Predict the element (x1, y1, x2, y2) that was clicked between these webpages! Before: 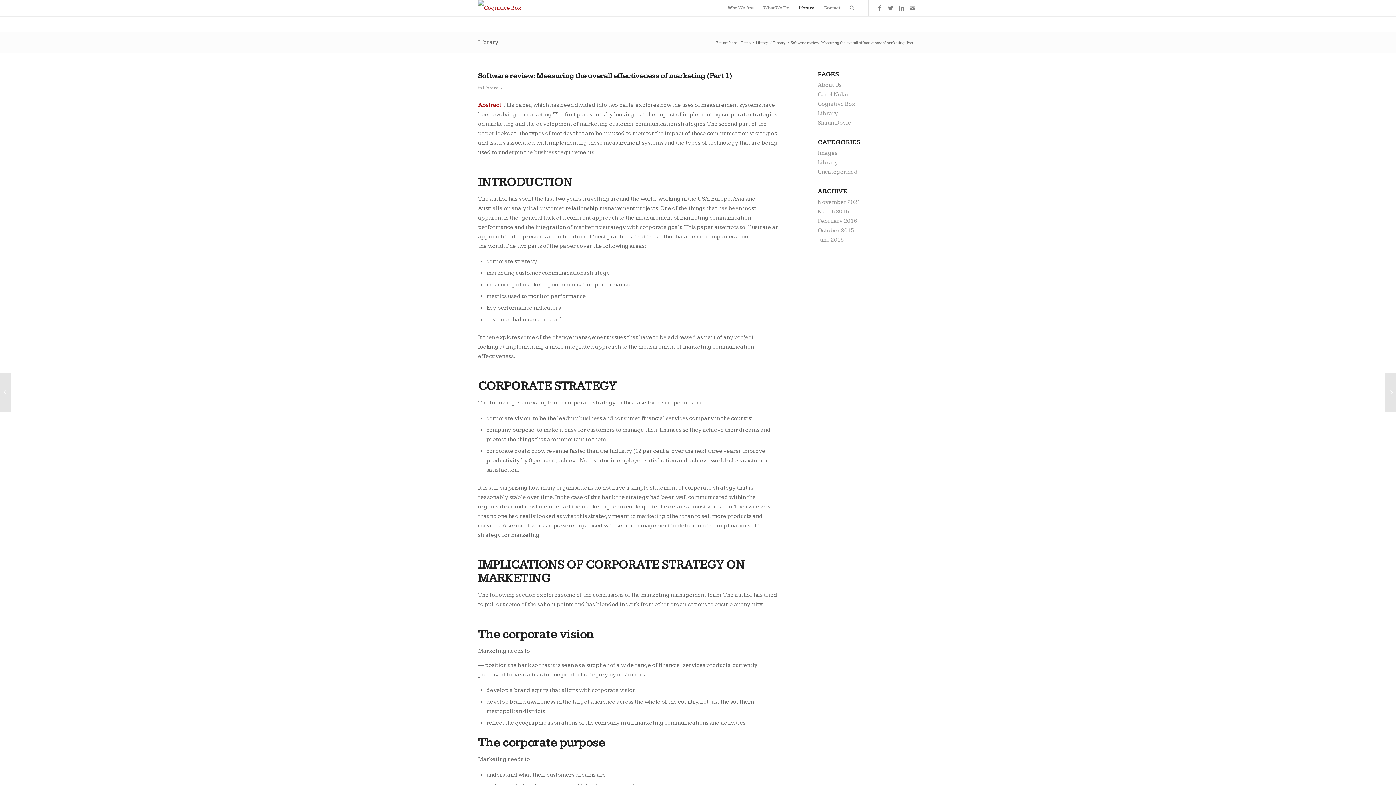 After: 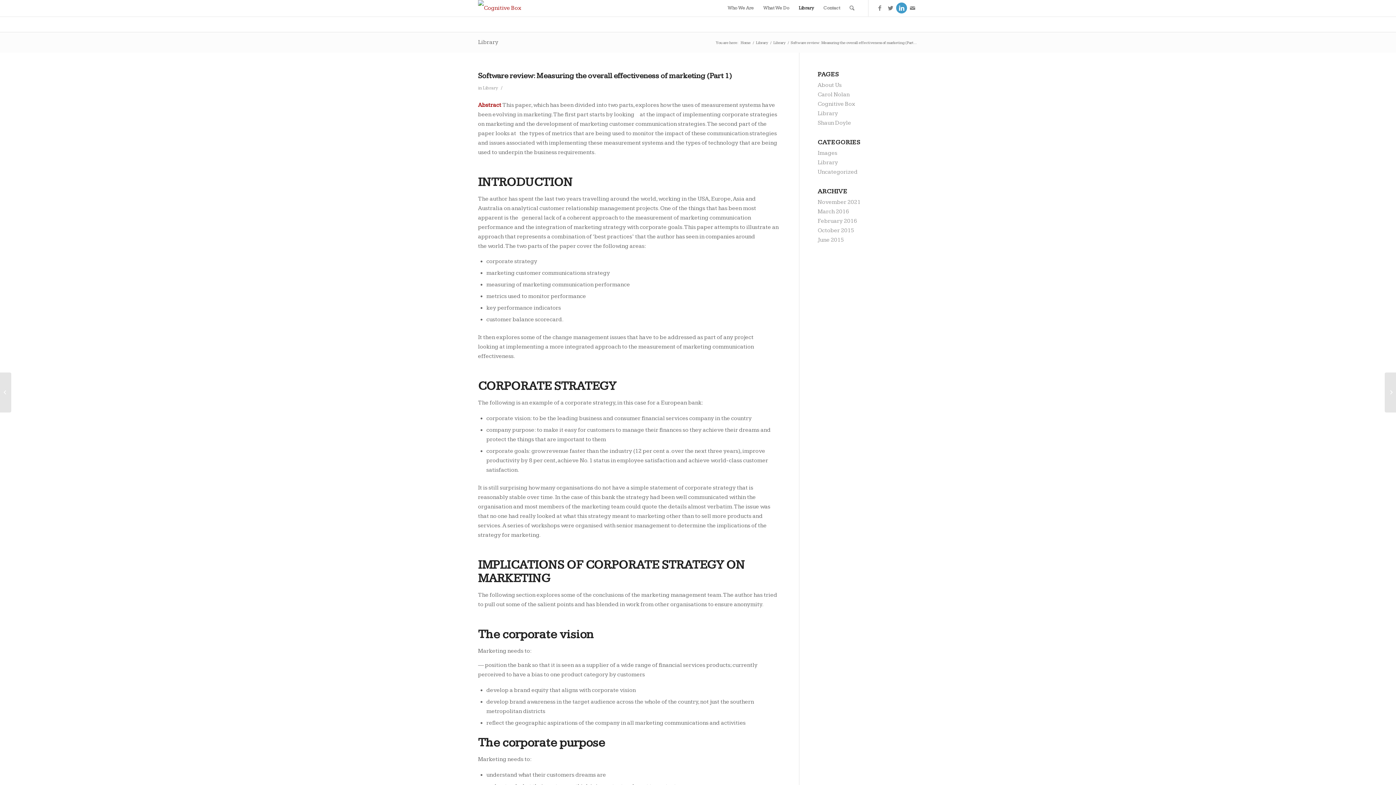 Action: bbox: (896, 2, 907, 13)